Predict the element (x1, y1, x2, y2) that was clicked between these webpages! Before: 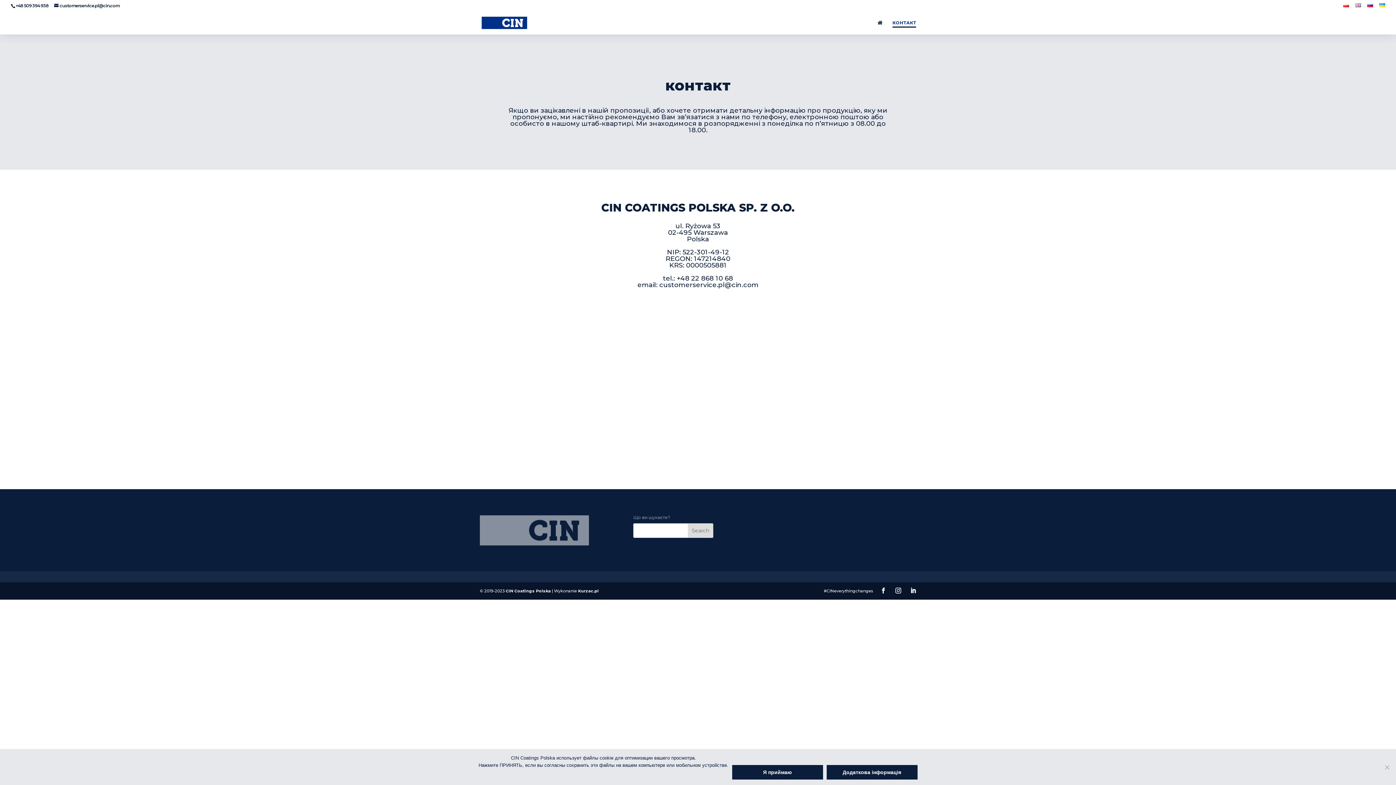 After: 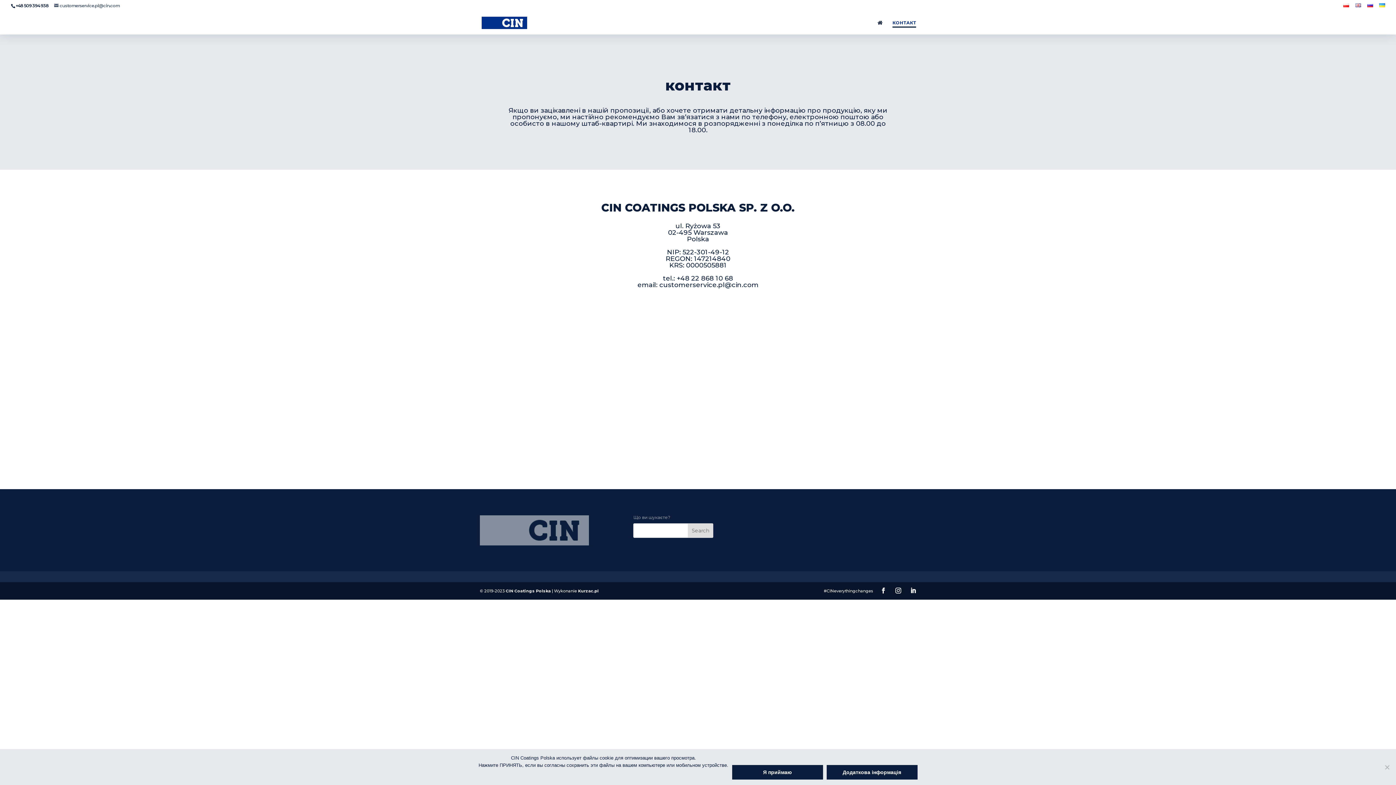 Action: bbox: (54, 2, 119, 8) label: customerservice.pl@cin.com